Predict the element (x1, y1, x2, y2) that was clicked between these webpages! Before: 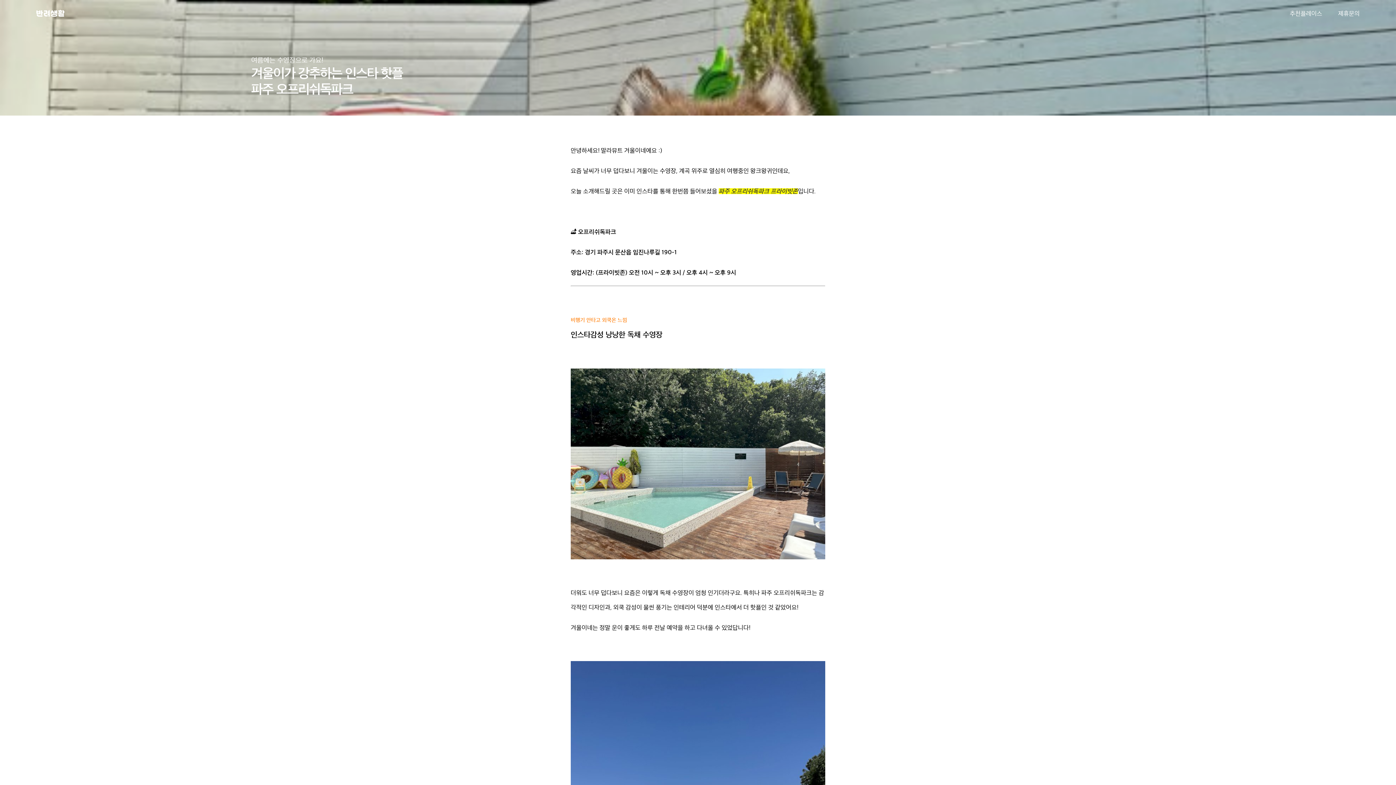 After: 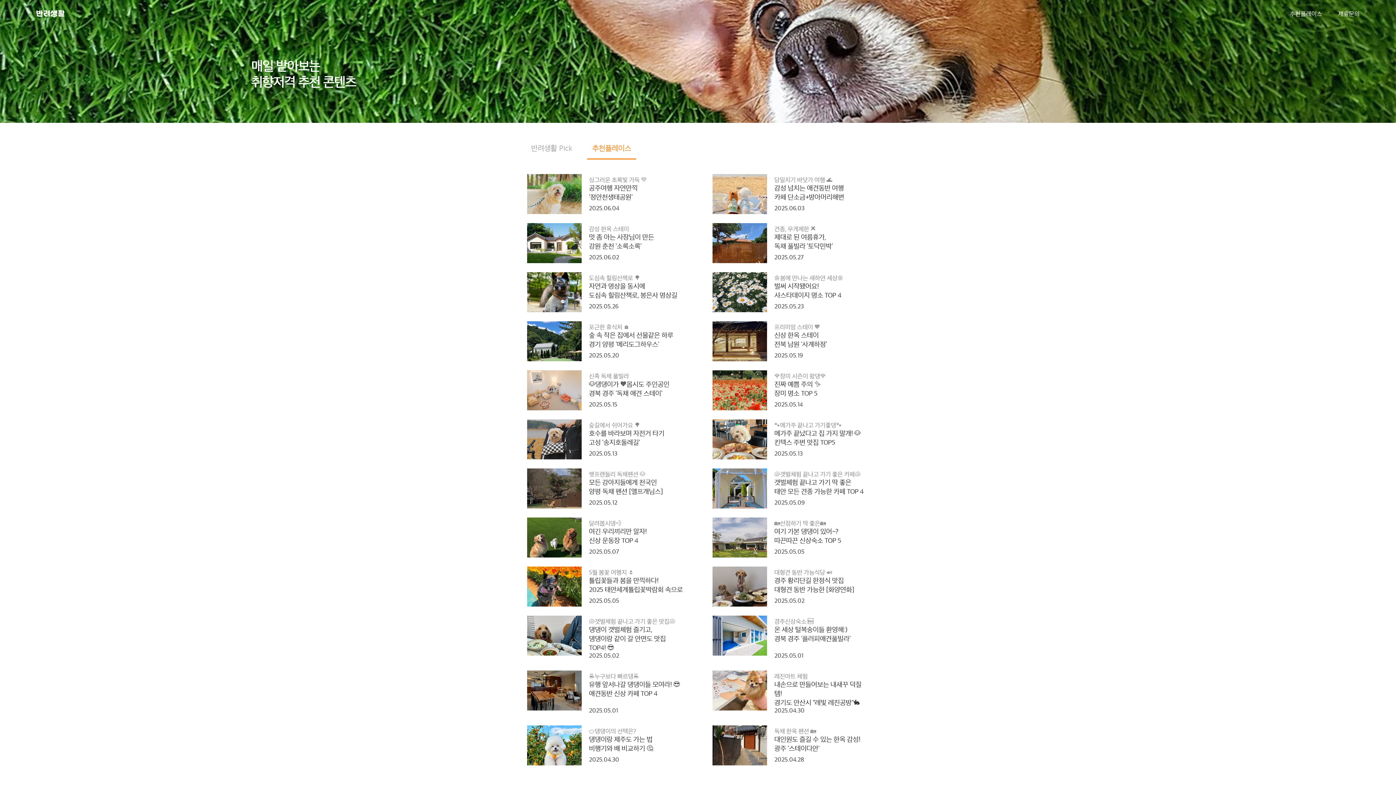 Action: label: 추천플레이스 bbox: (1290, 10, 1322, 16)